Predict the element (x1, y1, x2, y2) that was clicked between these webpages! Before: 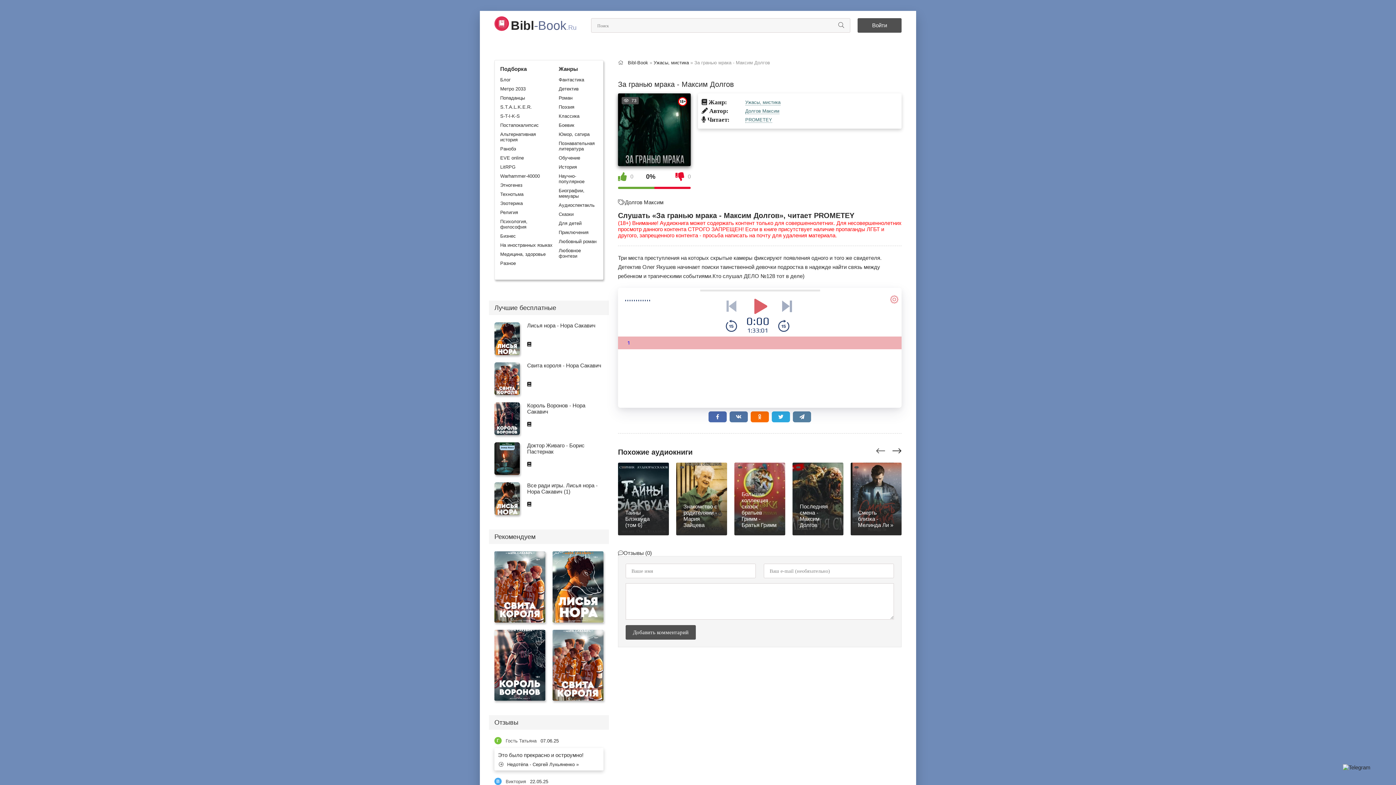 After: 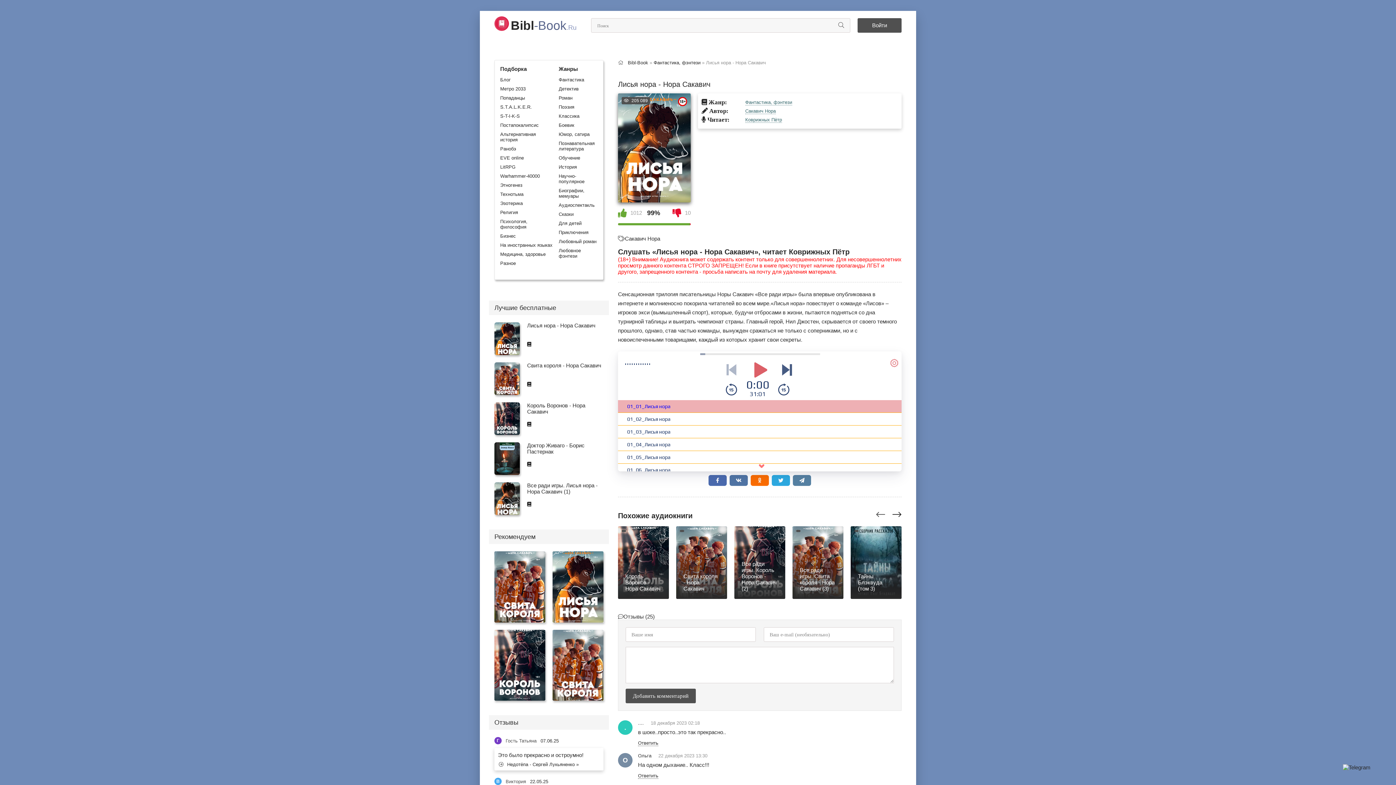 Action: bbox: (552, 551, 603, 622)